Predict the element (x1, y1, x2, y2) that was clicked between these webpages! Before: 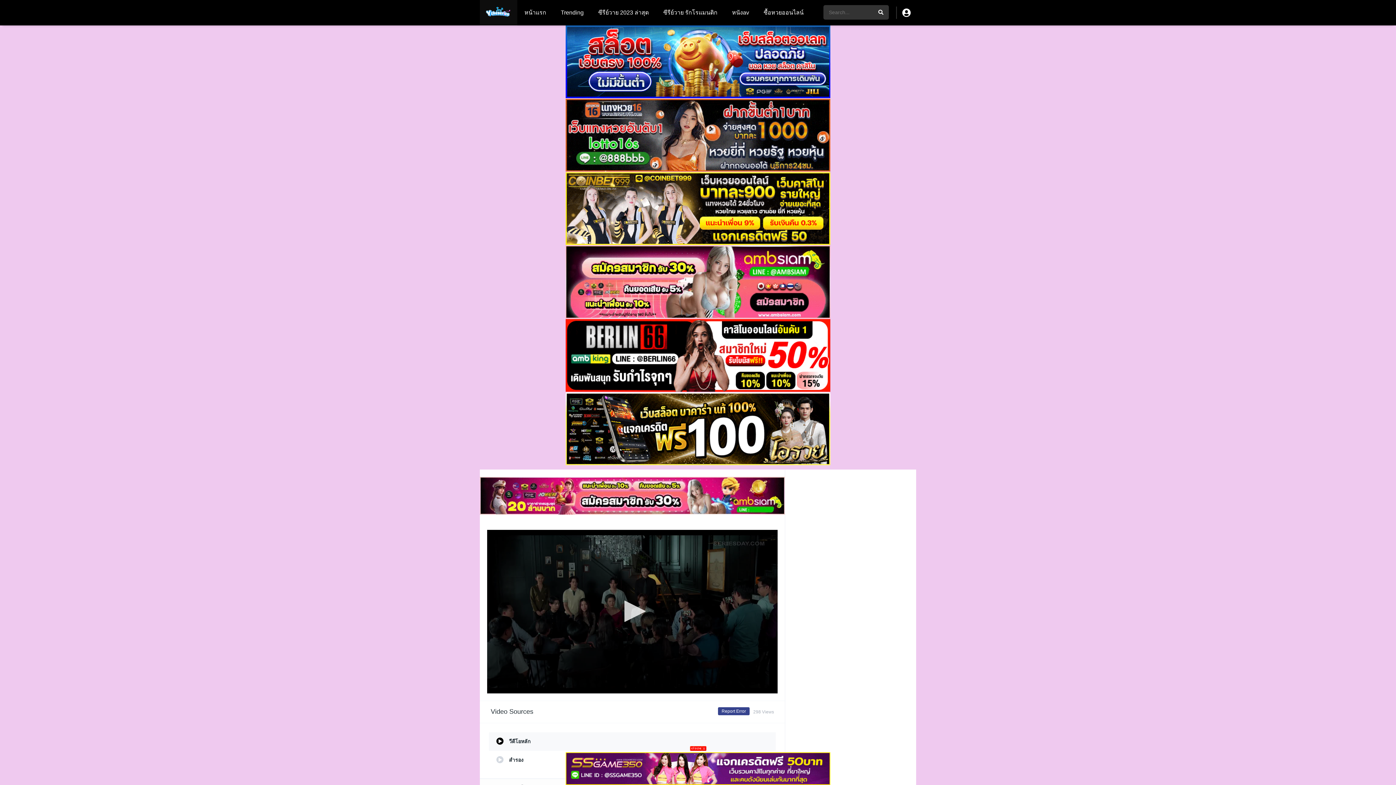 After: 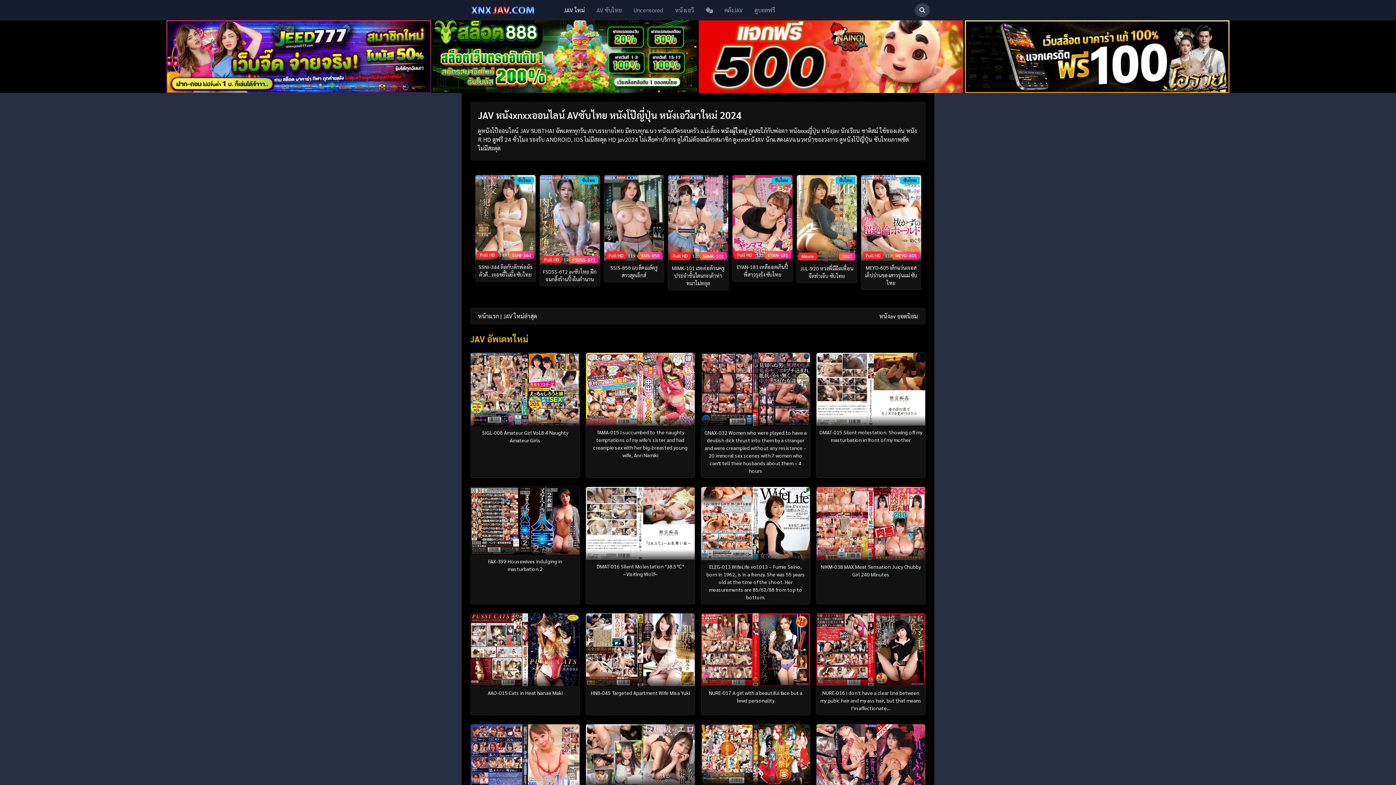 Action: bbox: (724, 0, 756, 25) label: หนังav